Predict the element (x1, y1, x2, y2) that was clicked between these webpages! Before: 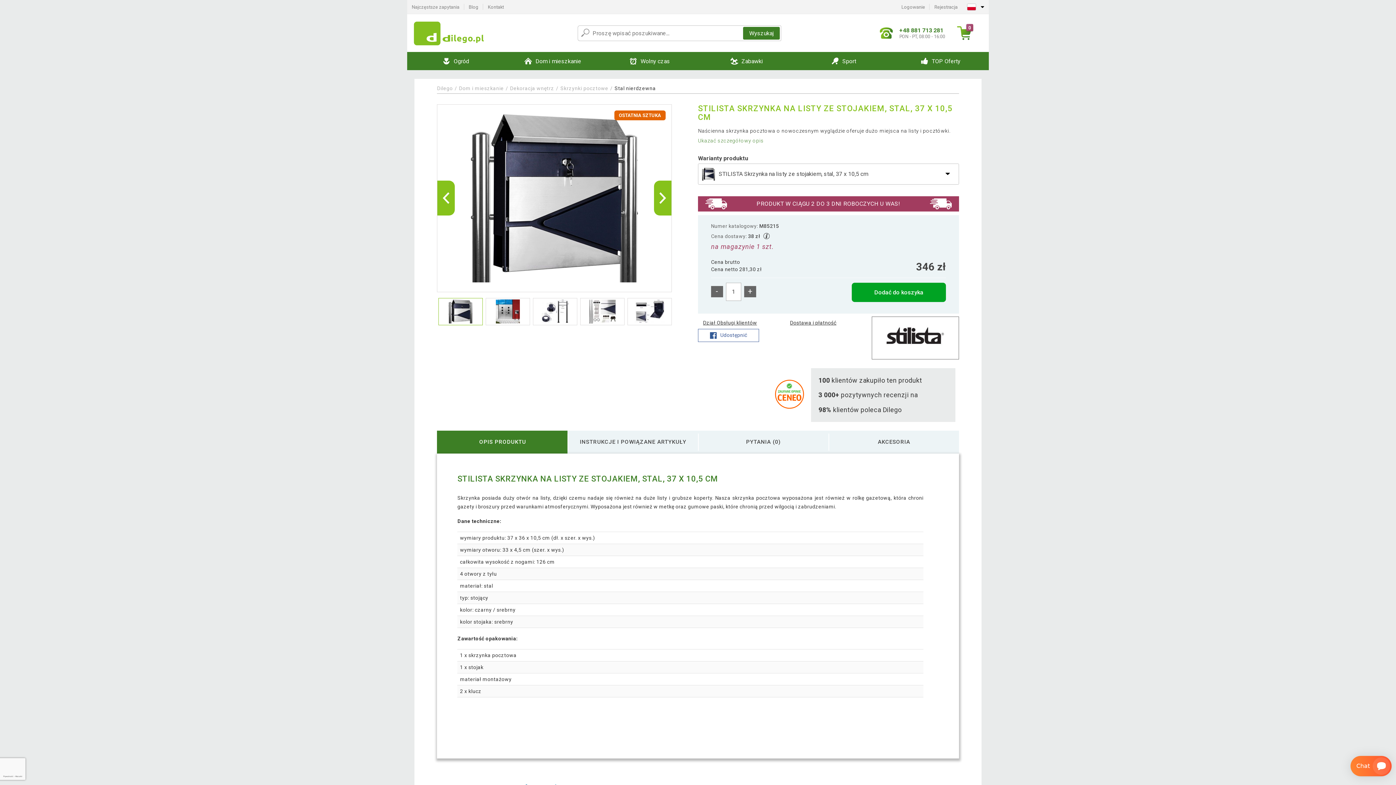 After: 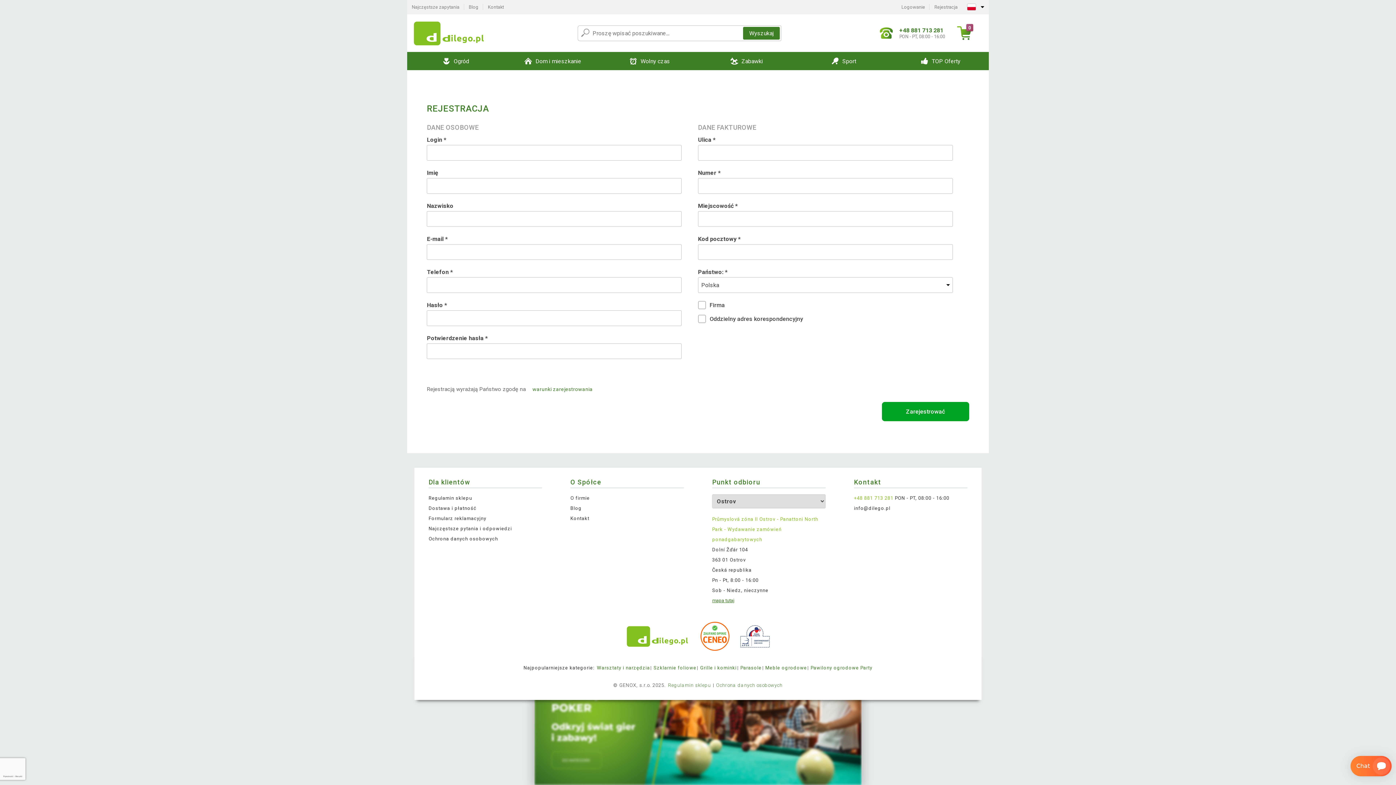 Action: bbox: (929, 0, 962, 13) label: Rejestracja